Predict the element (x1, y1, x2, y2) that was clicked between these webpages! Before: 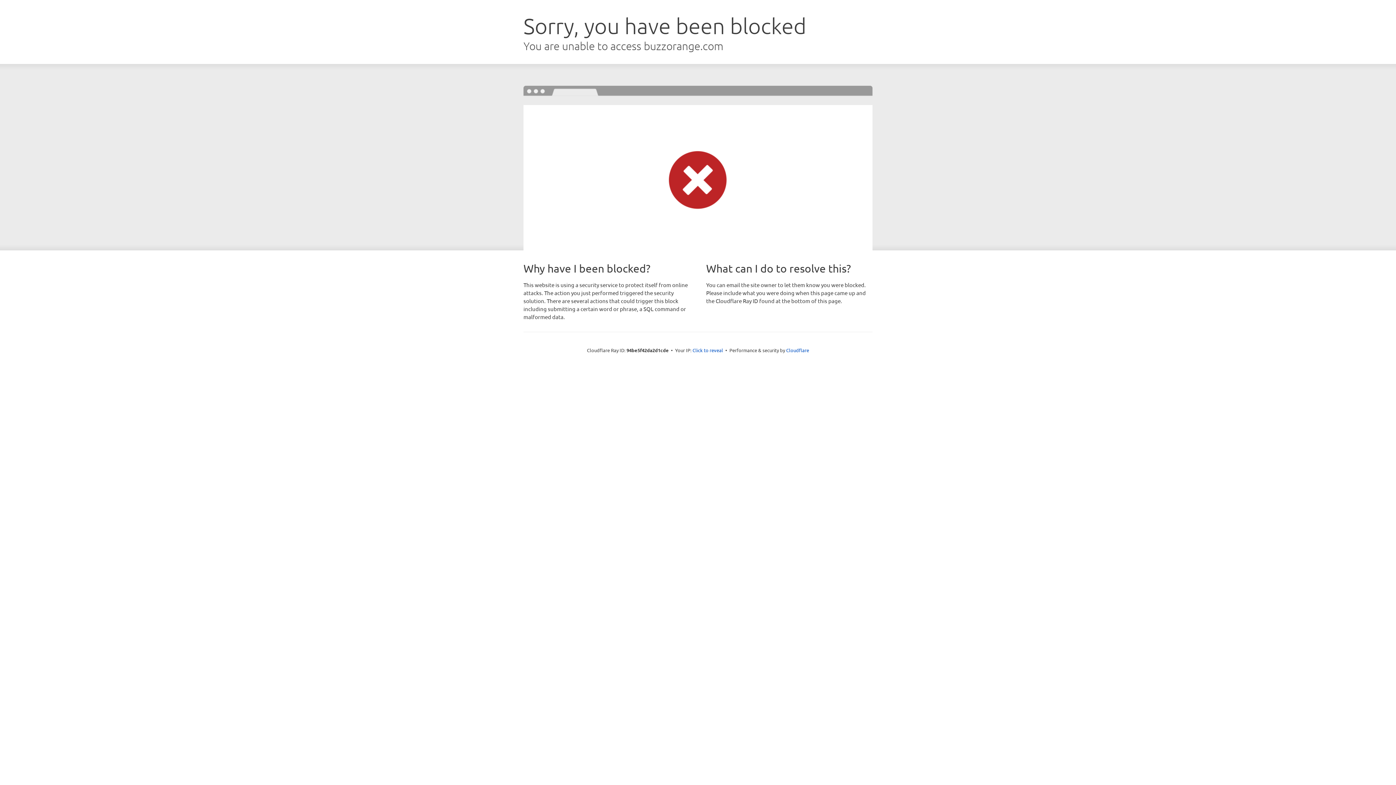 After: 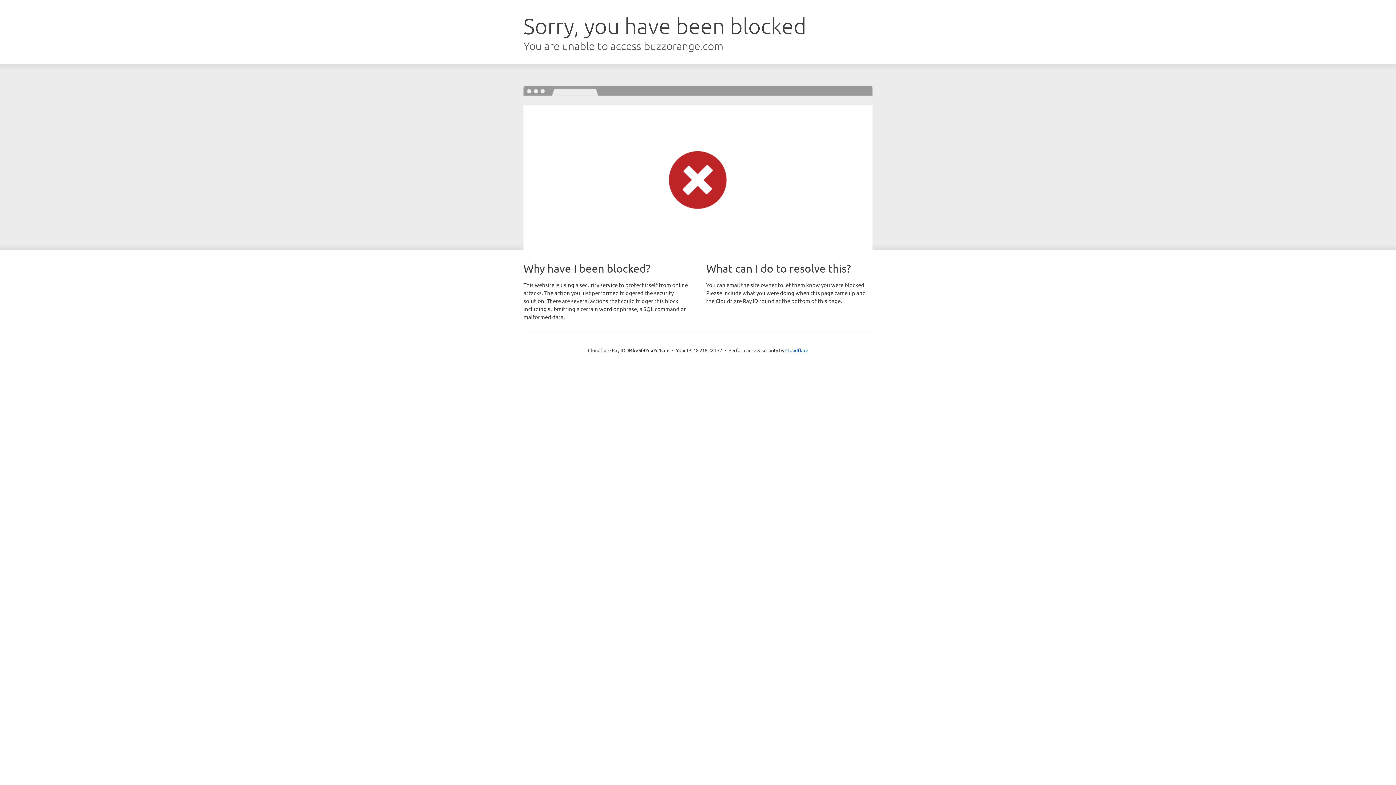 Action: bbox: (692, 346, 723, 353) label: Click to reveal